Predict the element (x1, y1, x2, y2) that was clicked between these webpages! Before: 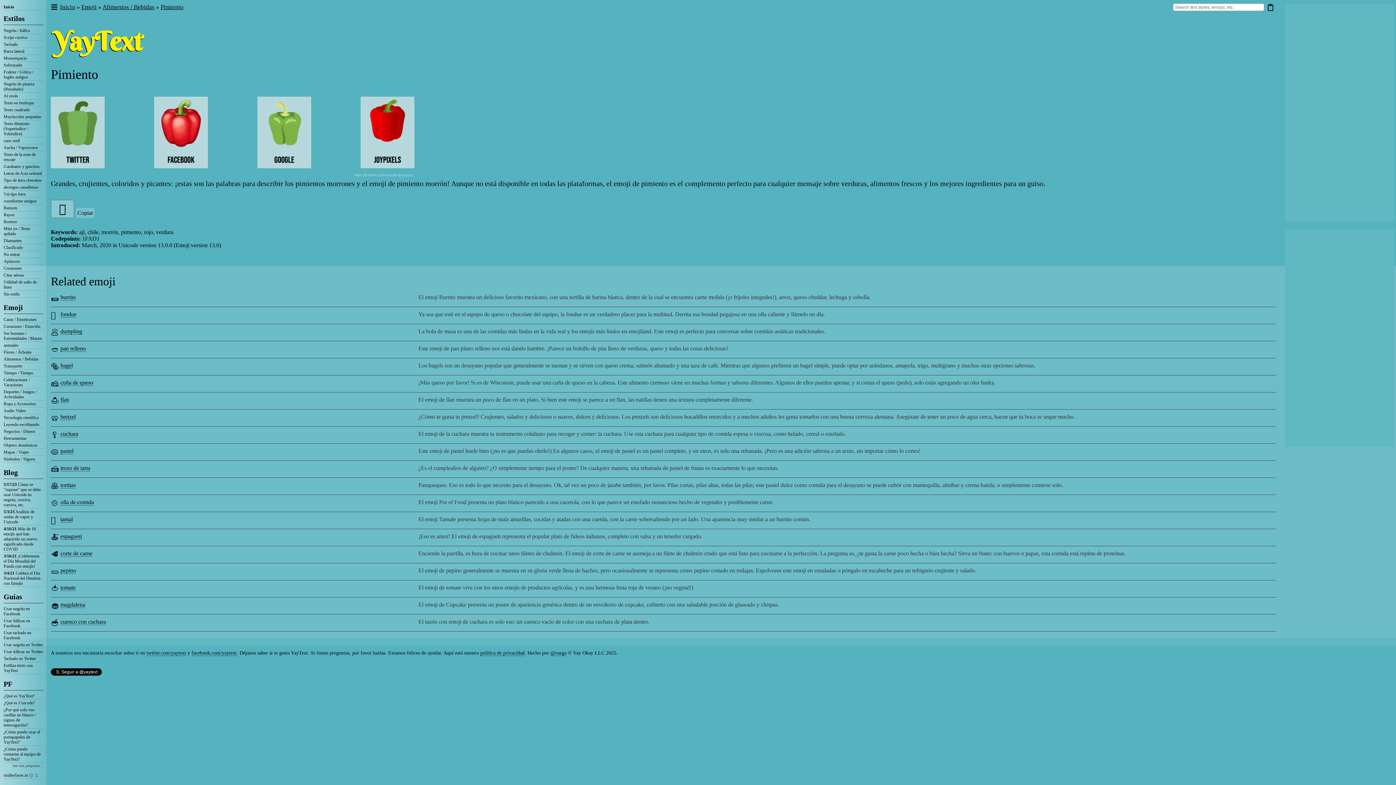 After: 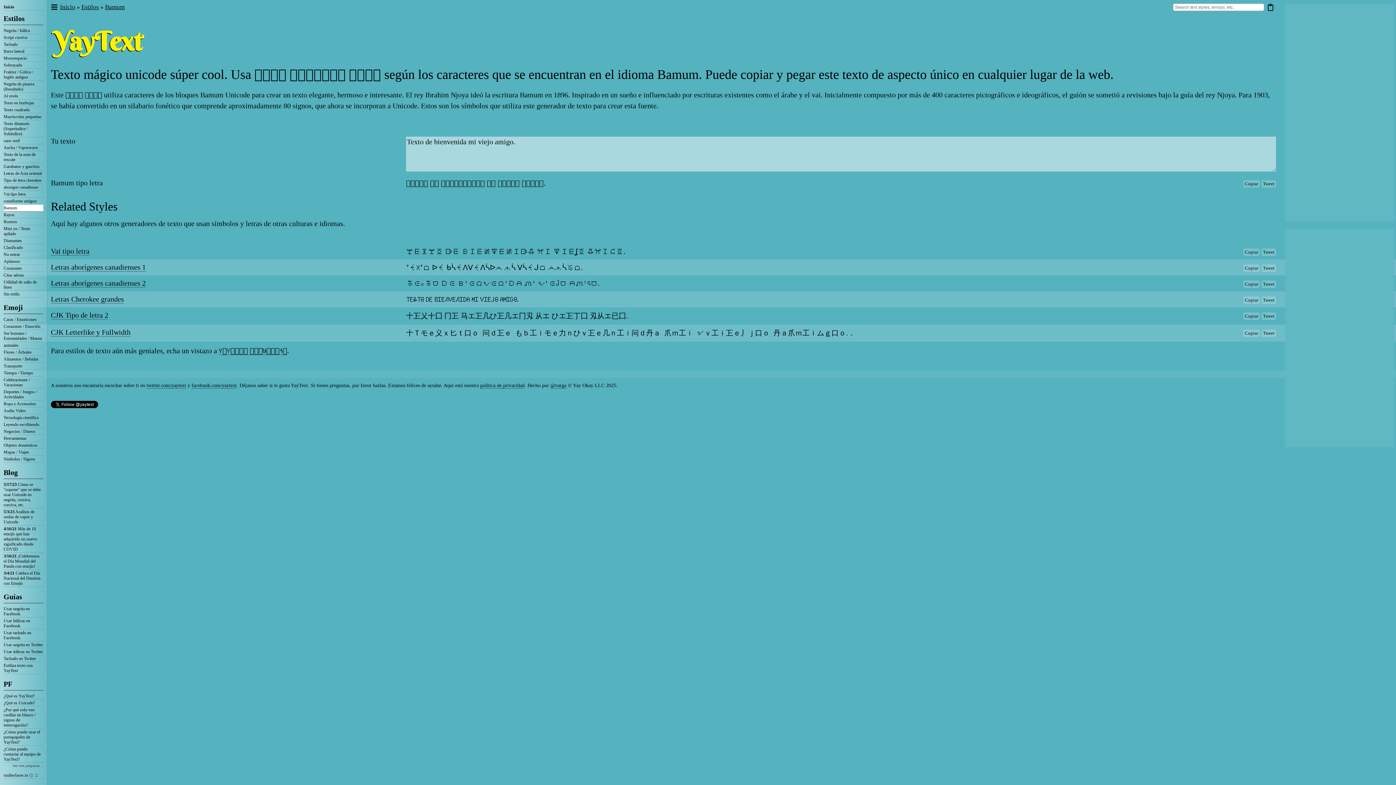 Action: bbox: (3, 204, 43, 211) label: Bamum